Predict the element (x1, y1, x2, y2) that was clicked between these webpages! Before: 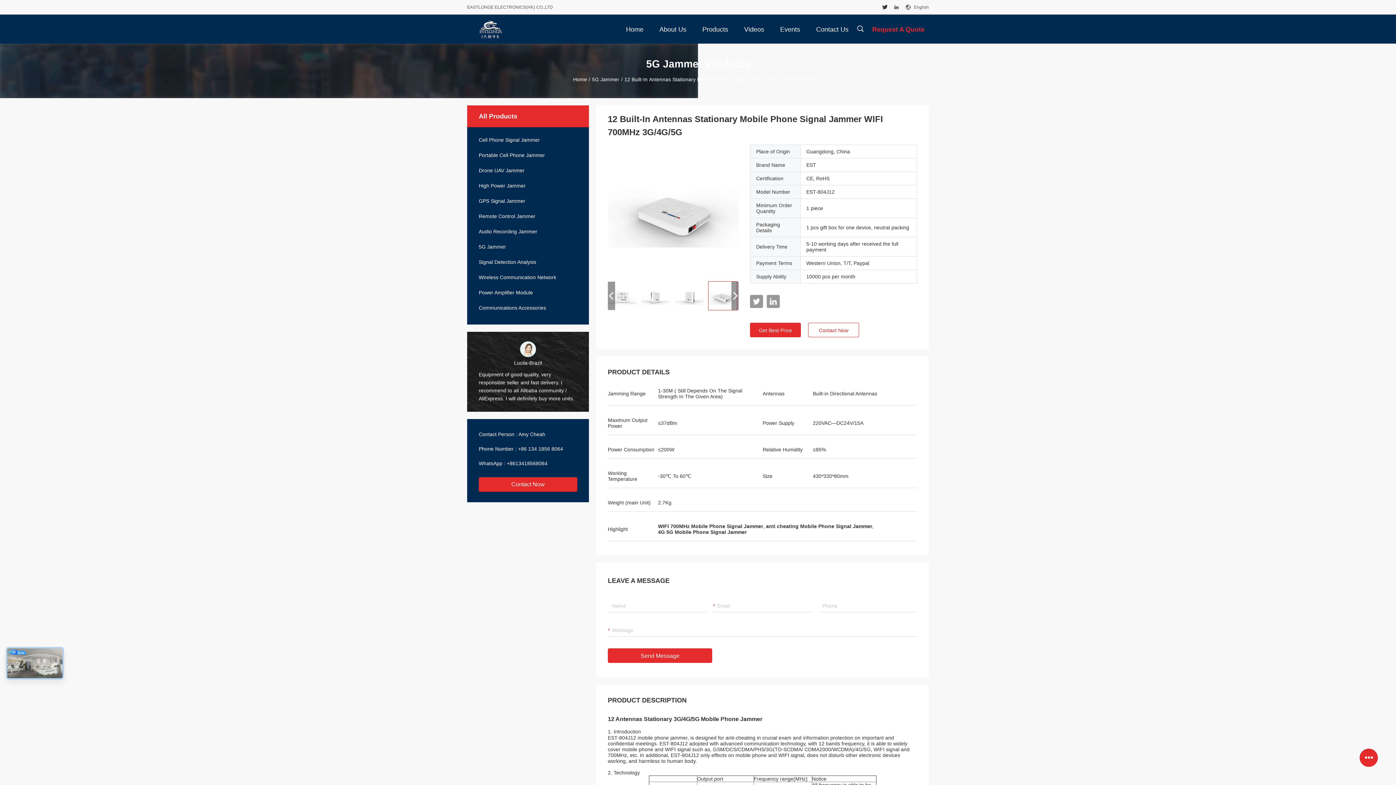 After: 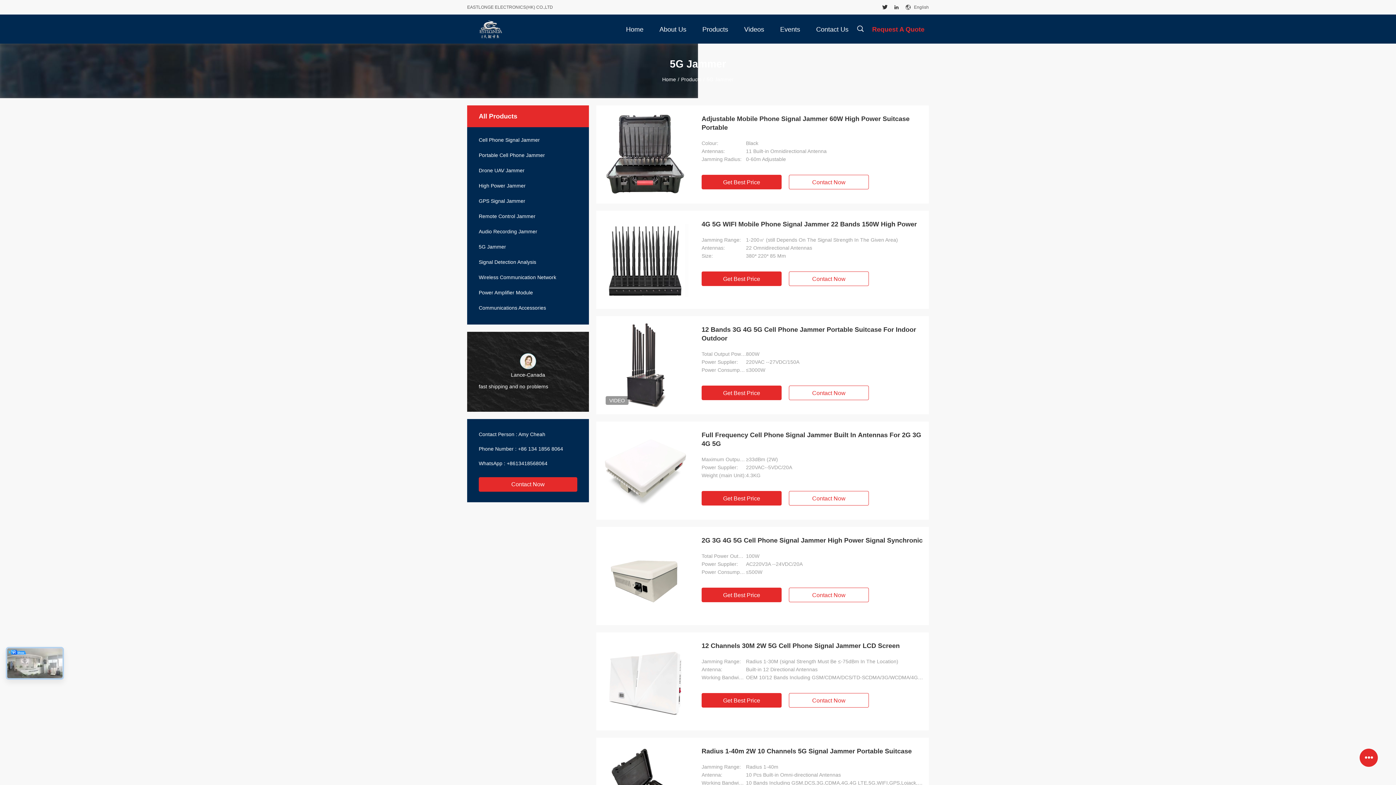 Action: label: 5G Jammer bbox: (592, 76, 619, 82)